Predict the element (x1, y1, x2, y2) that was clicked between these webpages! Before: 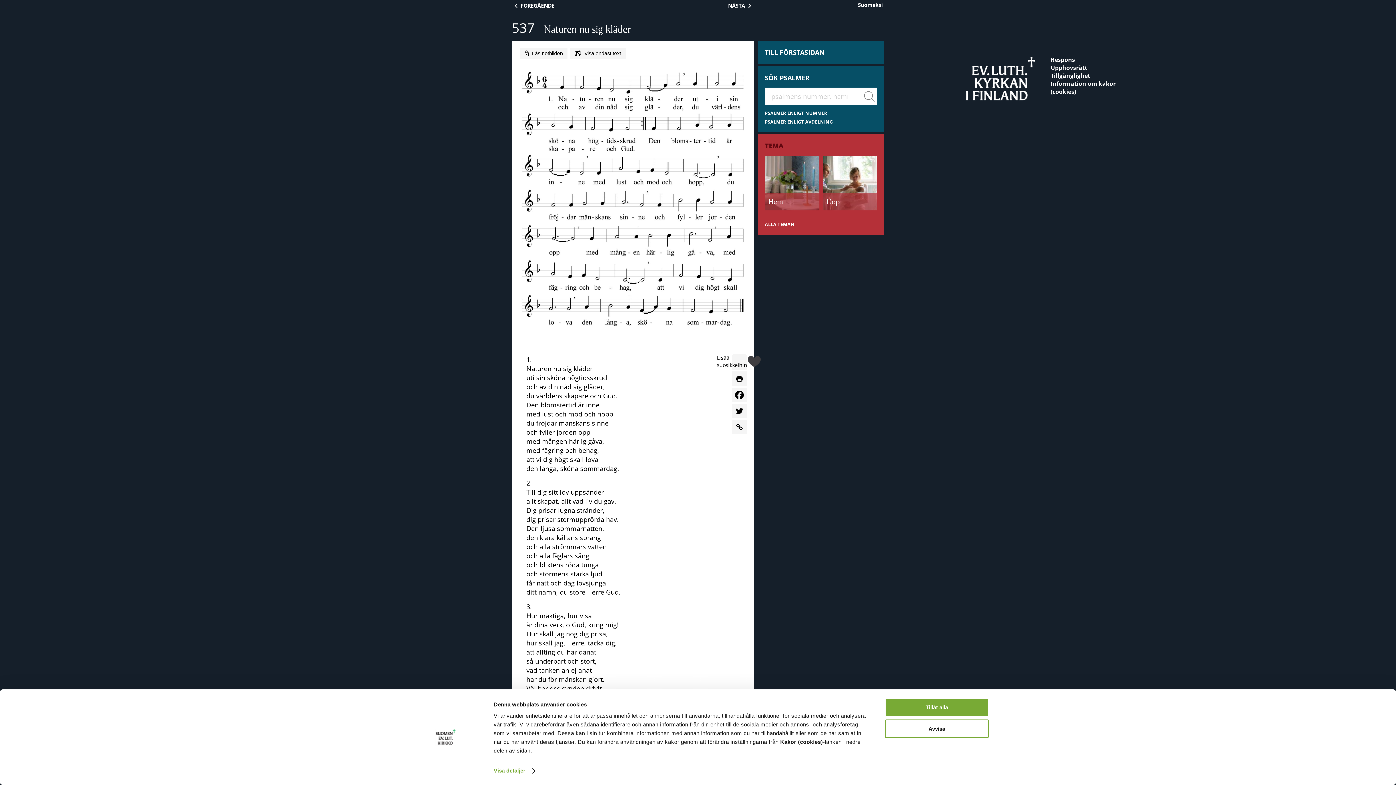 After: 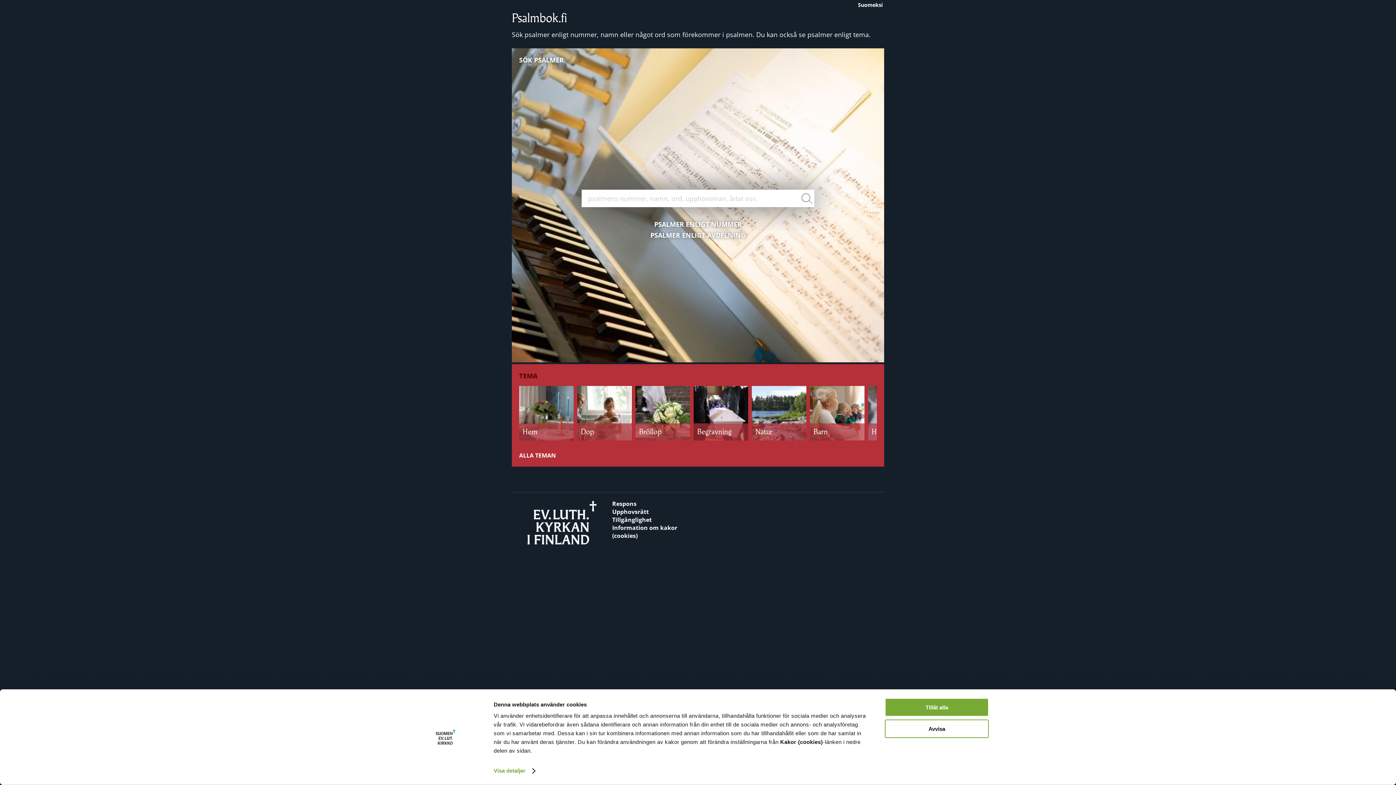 Action: bbox: (757, 40, 884, 64) label: TILL FÖRSTASIDAN